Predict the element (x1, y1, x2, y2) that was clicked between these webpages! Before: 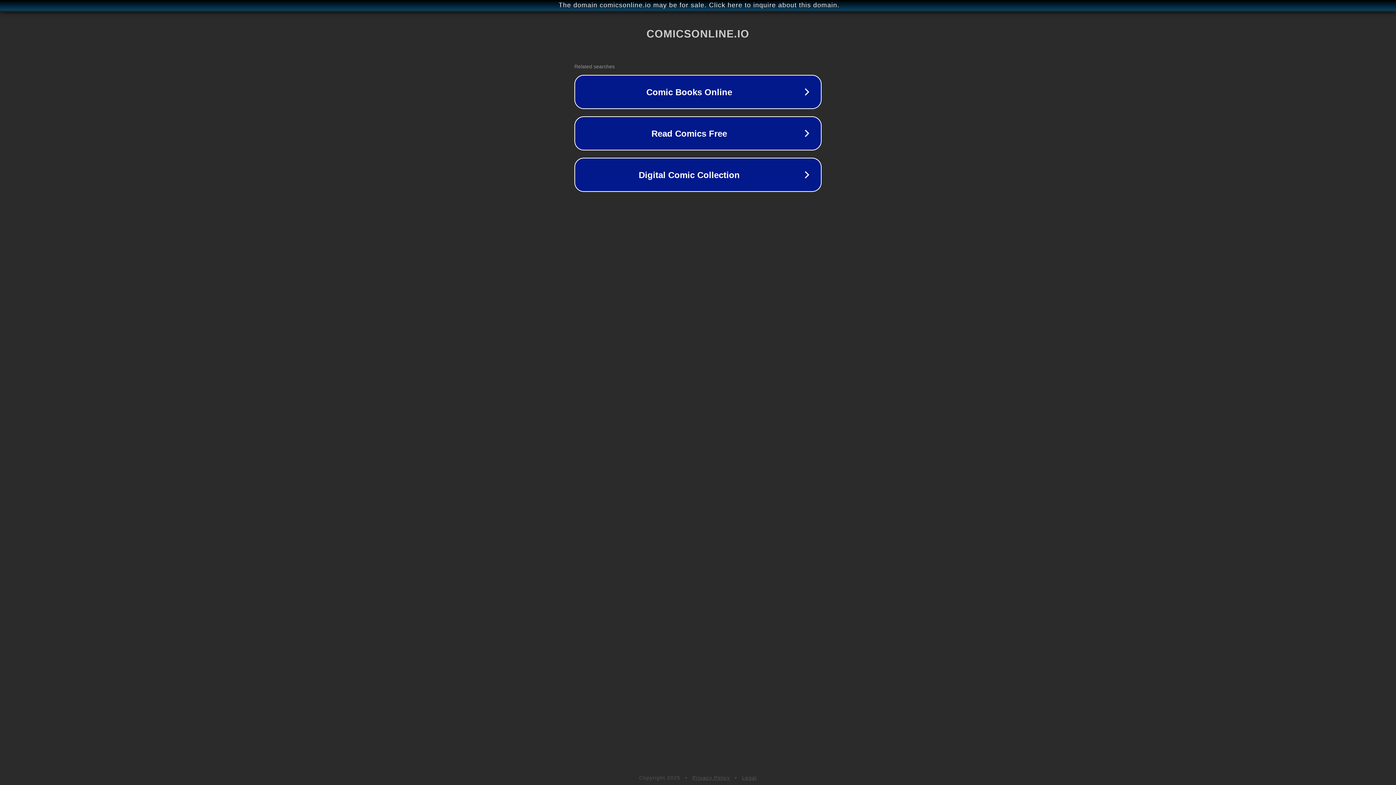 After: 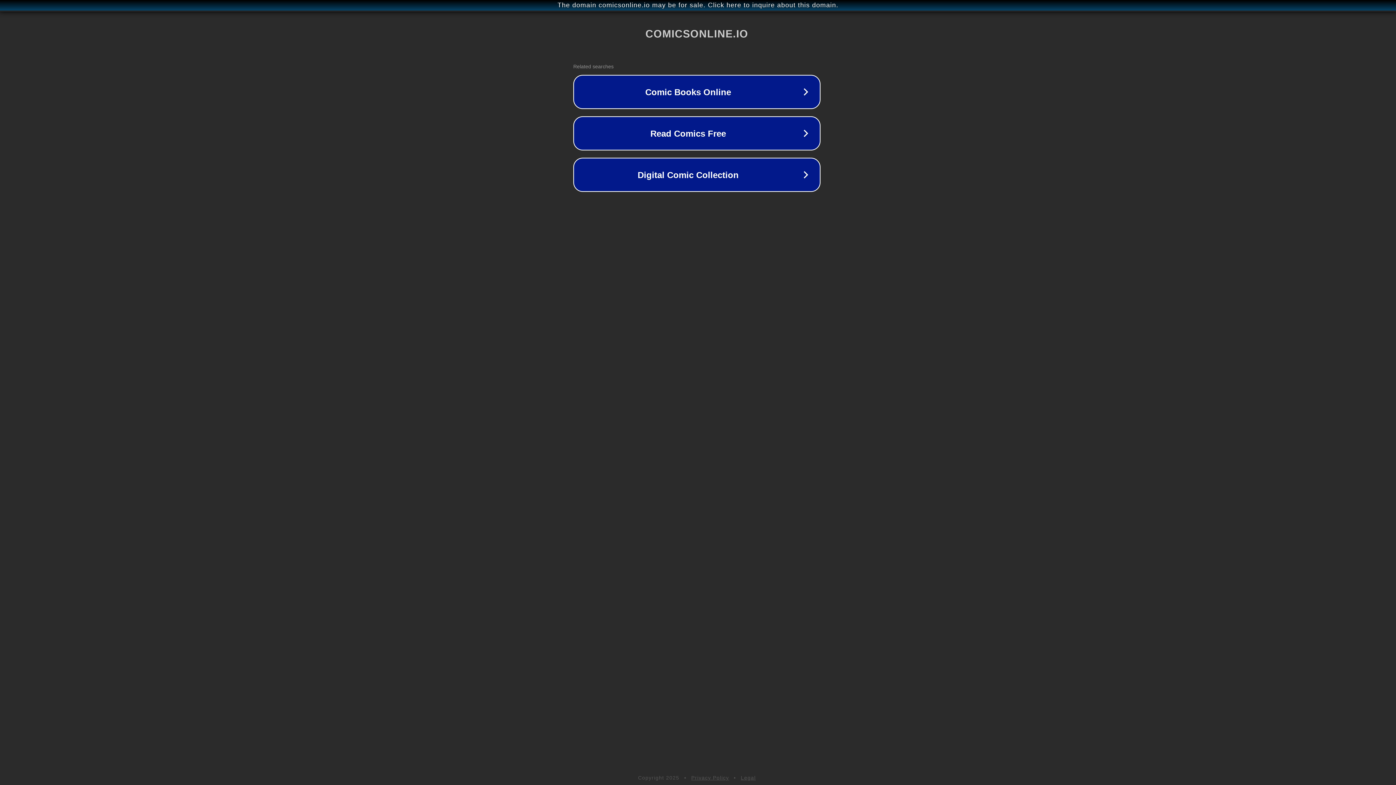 Action: label: The domain comicsonline.io may be for sale. Click here to inquire about this domain. bbox: (1, 1, 1397, 9)